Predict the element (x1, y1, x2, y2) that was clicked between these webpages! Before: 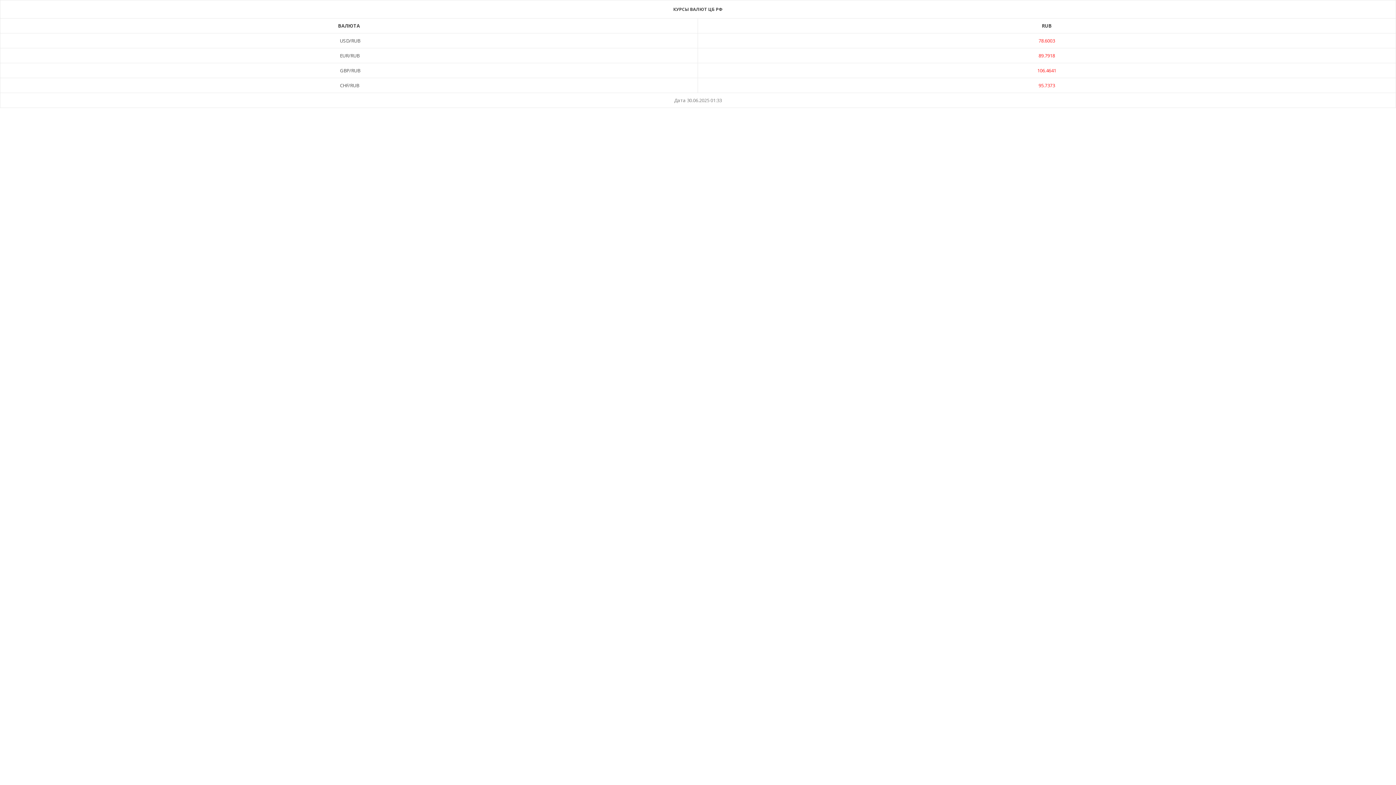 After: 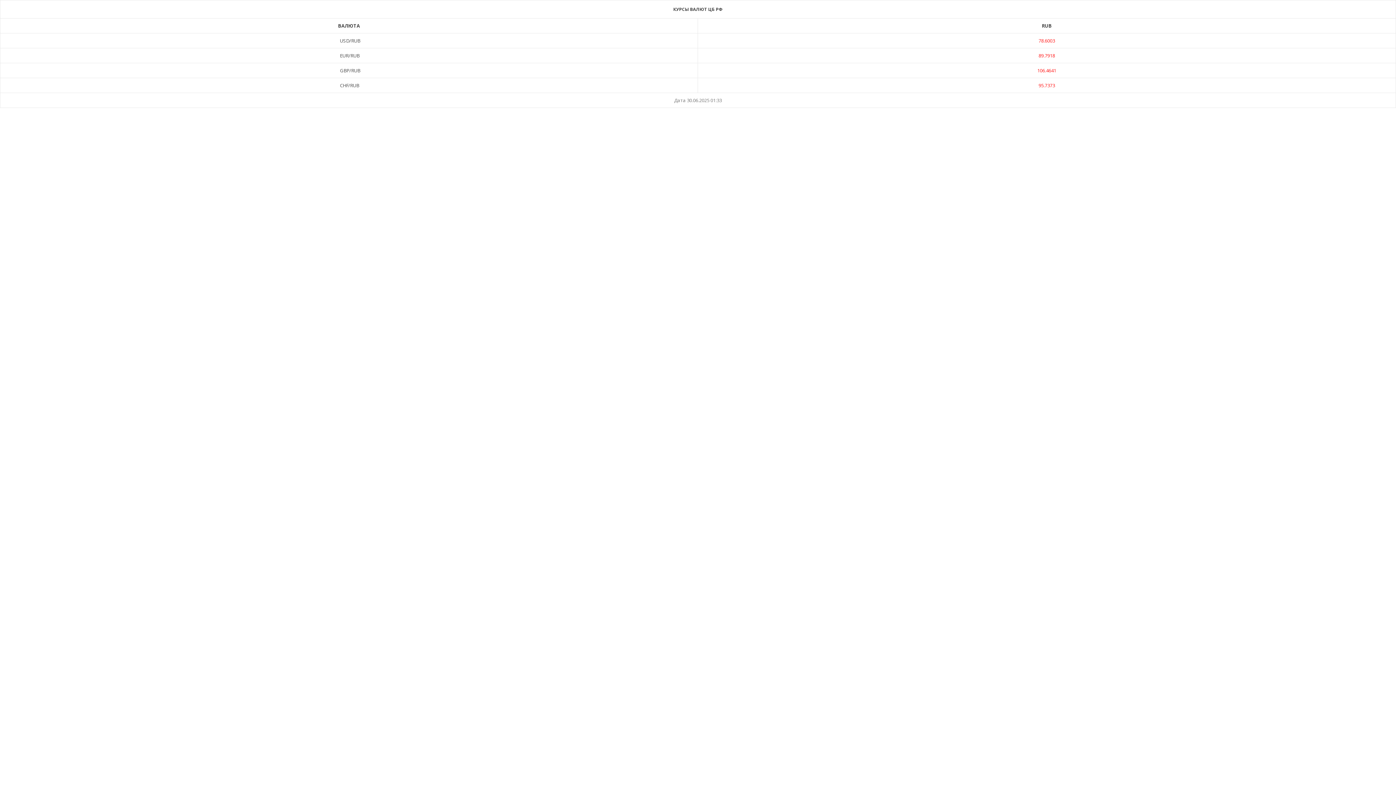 Action: label: CHF/RUB bbox: (340, 82, 359, 88)